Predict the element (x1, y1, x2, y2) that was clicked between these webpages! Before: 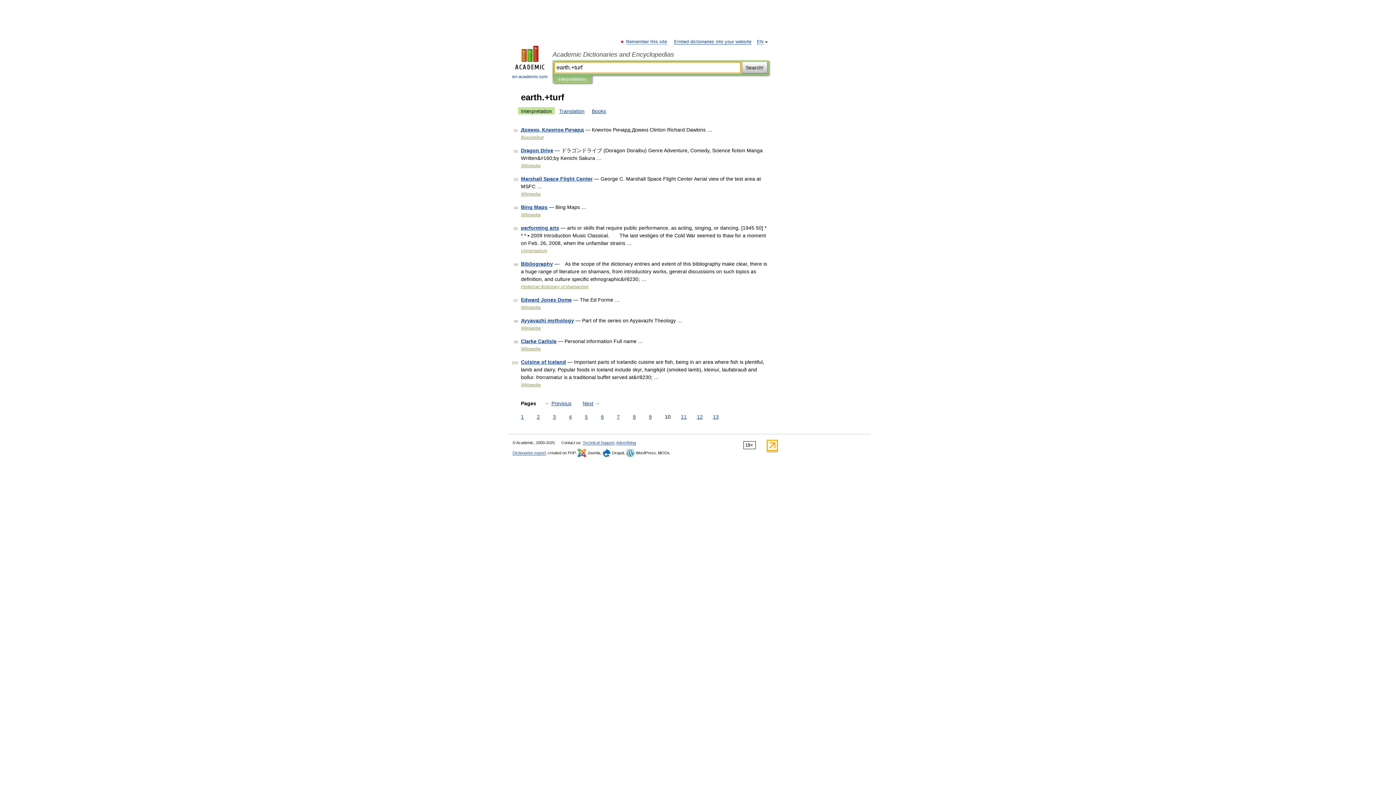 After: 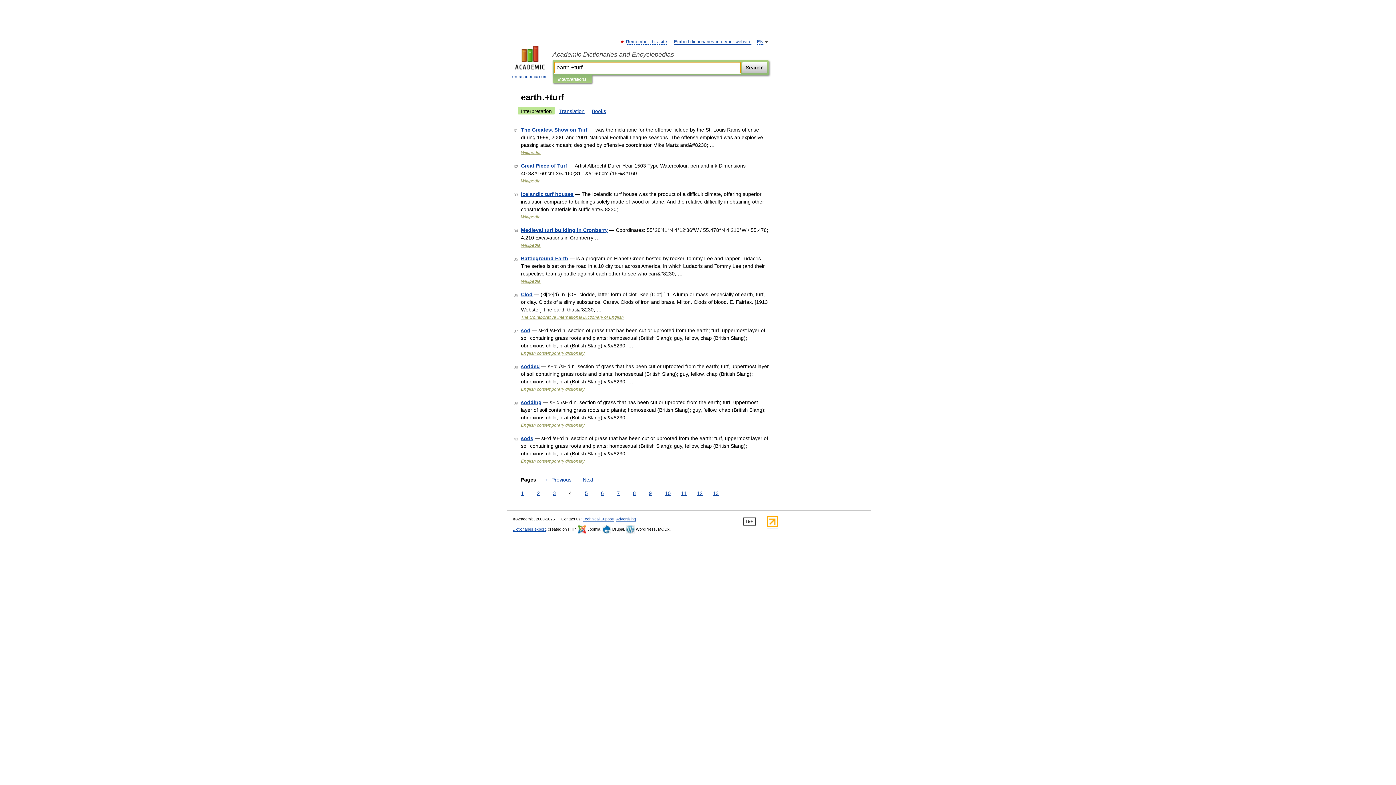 Action: bbox: (567, 413, 573, 421) label: 4